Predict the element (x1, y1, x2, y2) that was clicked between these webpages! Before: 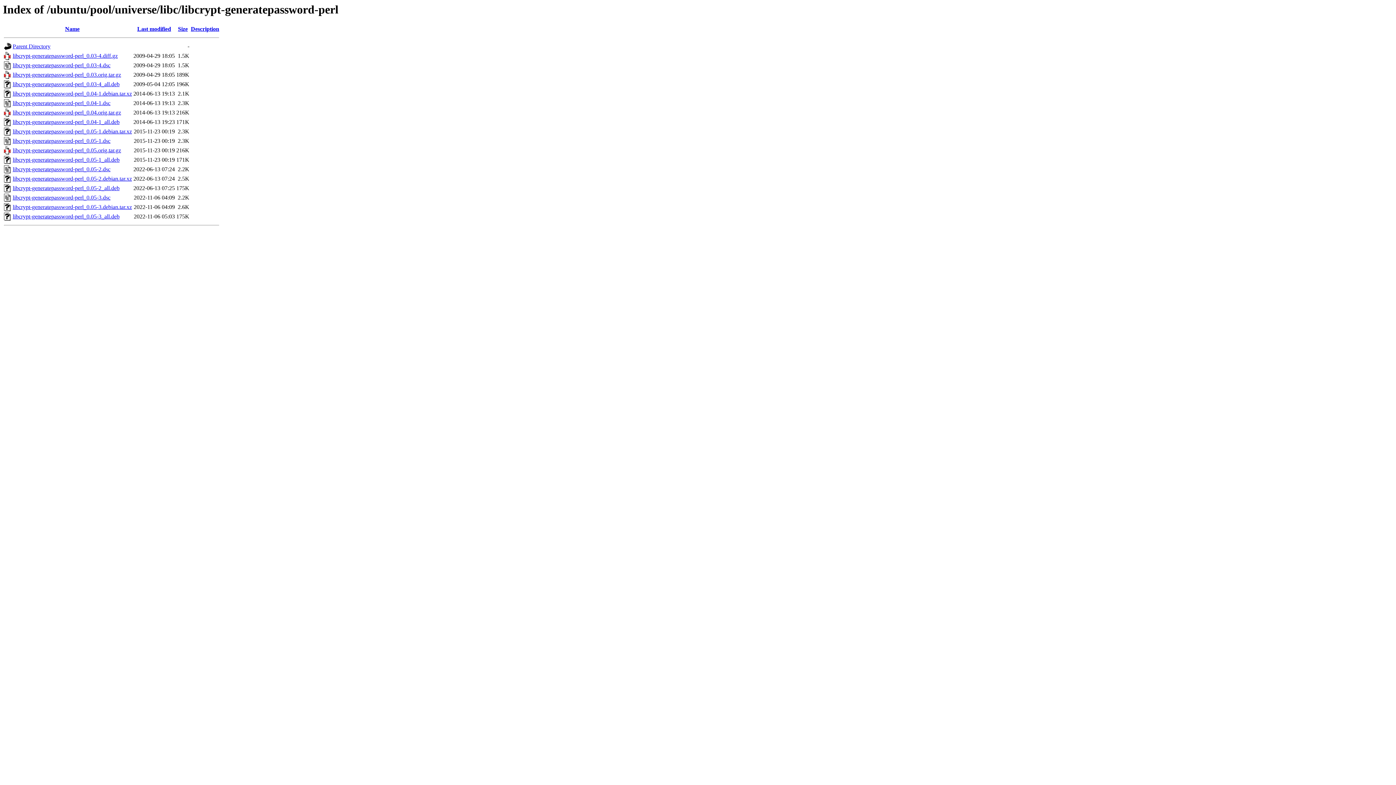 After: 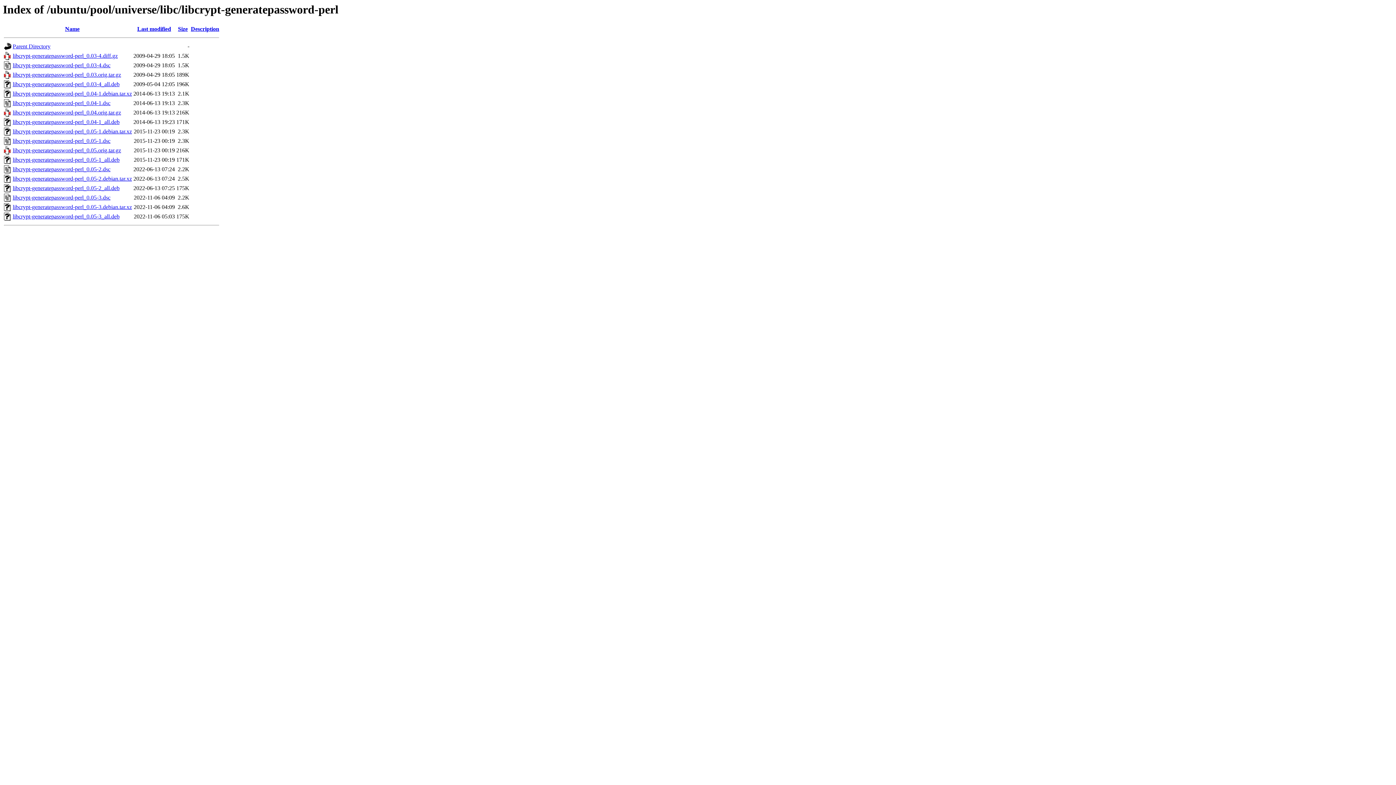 Action: bbox: (12, 147, 121, 153) label: libcrypt-generatepassword-perl_0.05.orig.tar.gz